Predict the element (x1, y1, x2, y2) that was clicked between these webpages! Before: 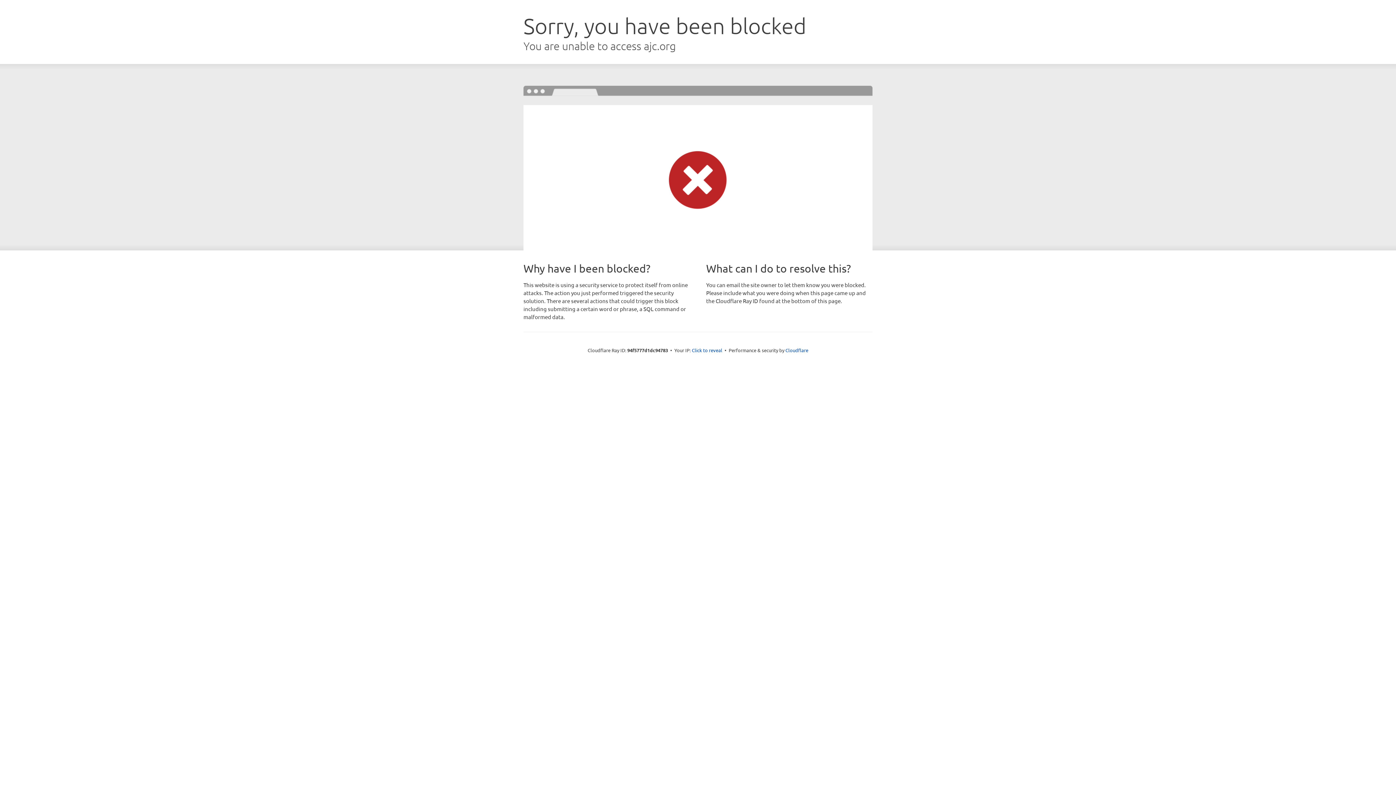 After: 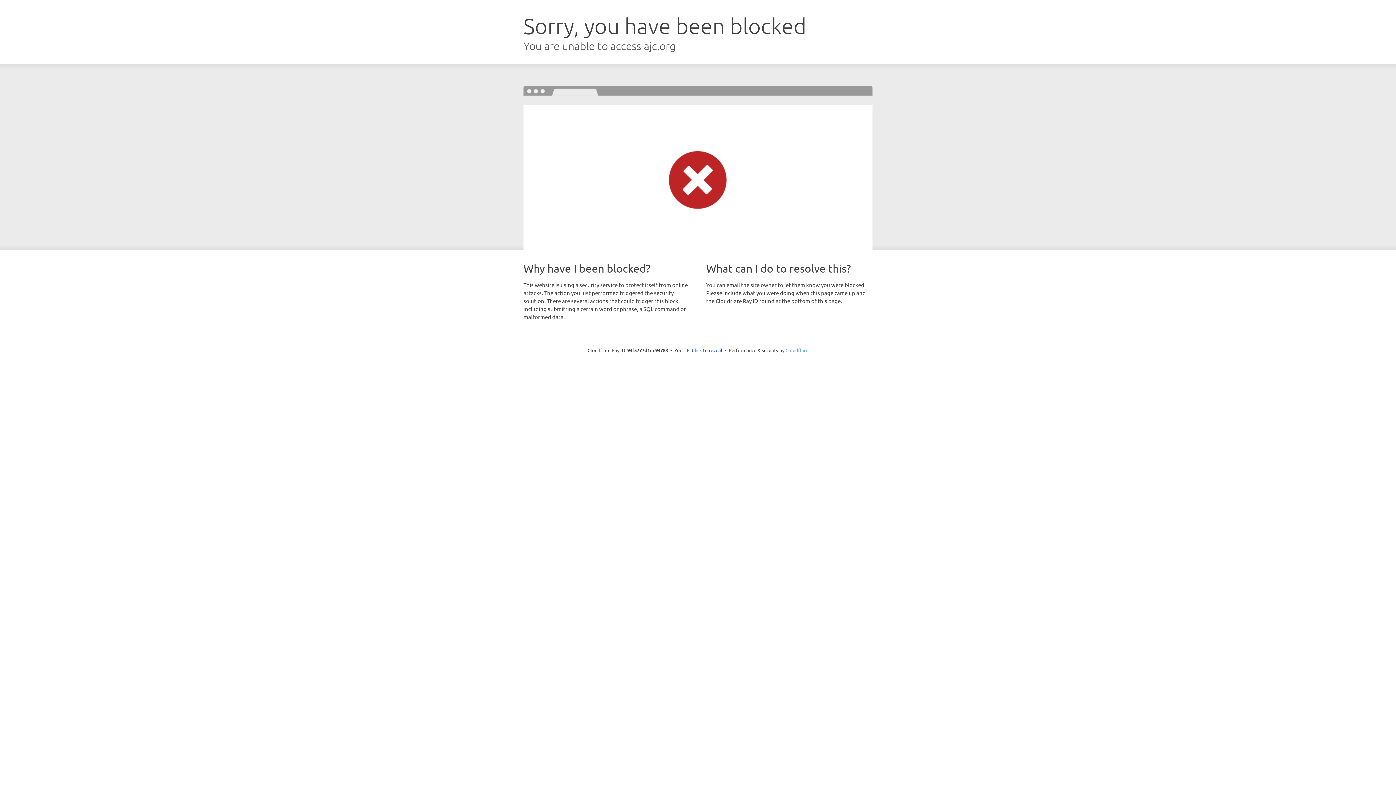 Action: bbox: (785, 347, 808, 353) label: Cloudflare